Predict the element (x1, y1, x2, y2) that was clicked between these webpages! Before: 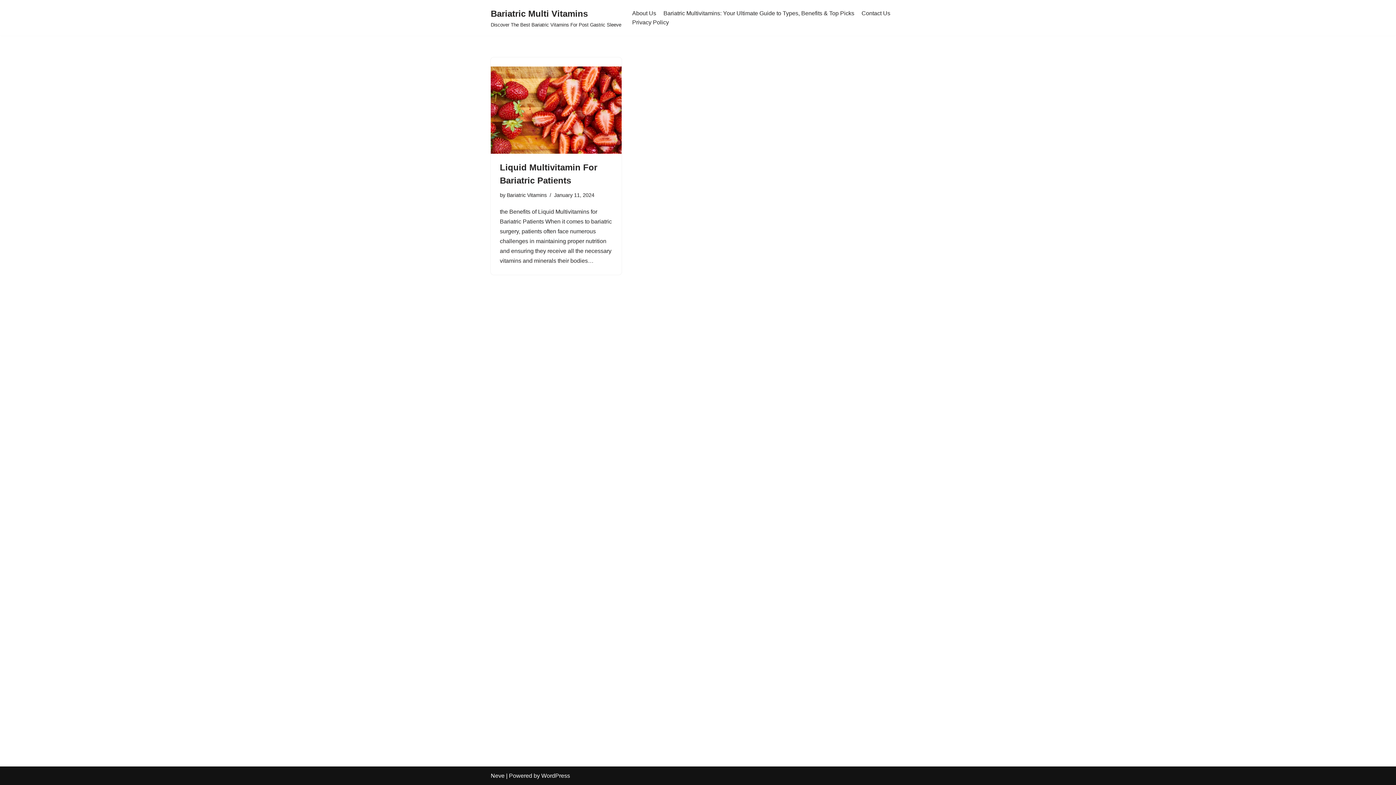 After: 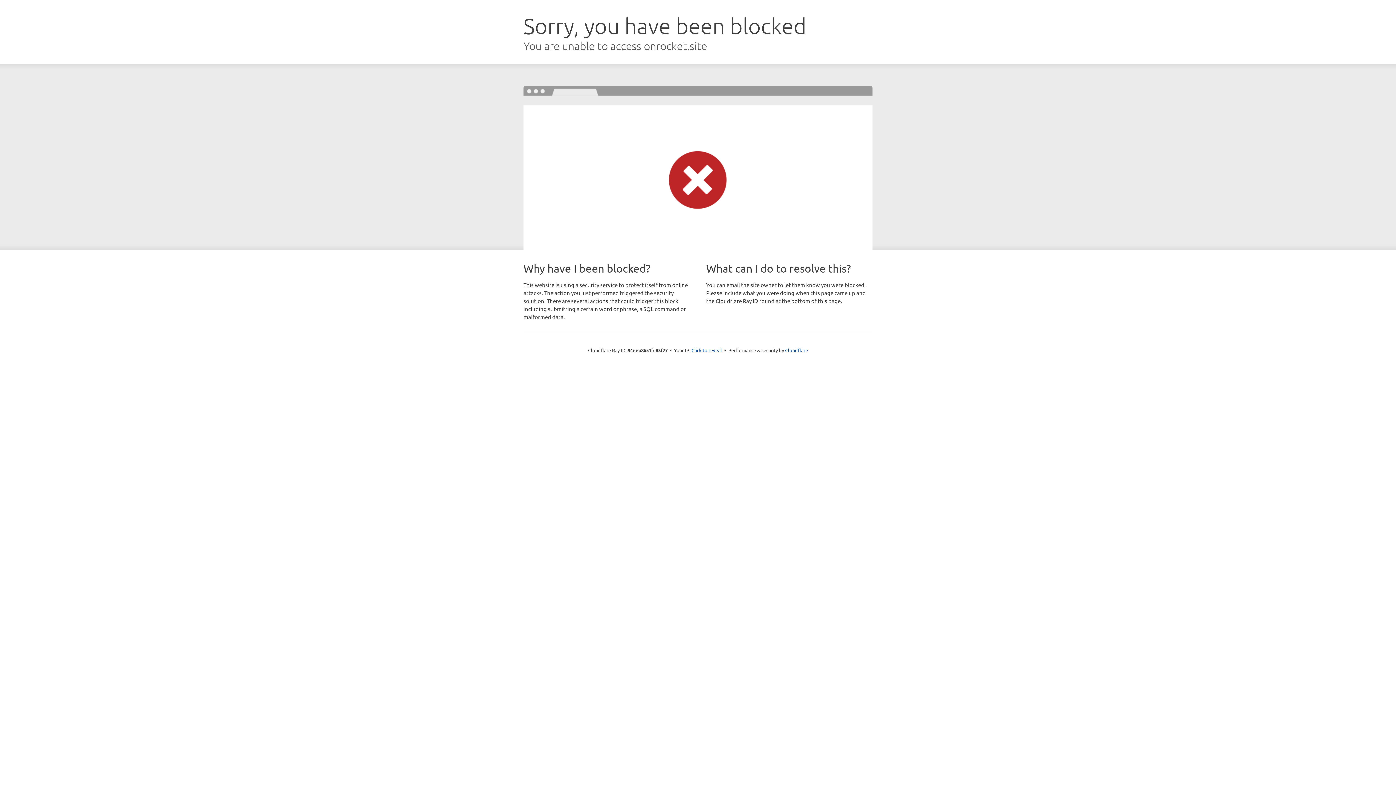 Action: bbox: (490, 773, 504, 779) label: Neve